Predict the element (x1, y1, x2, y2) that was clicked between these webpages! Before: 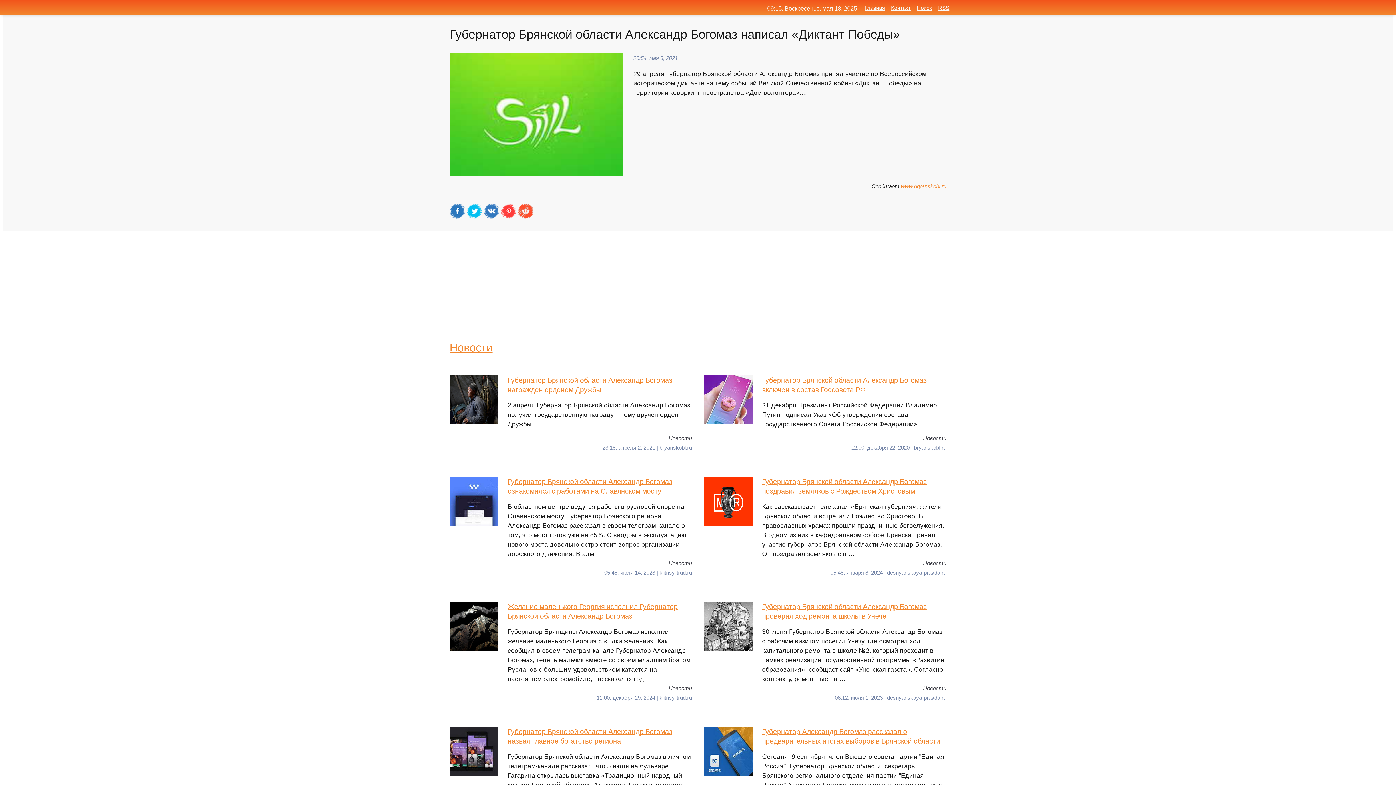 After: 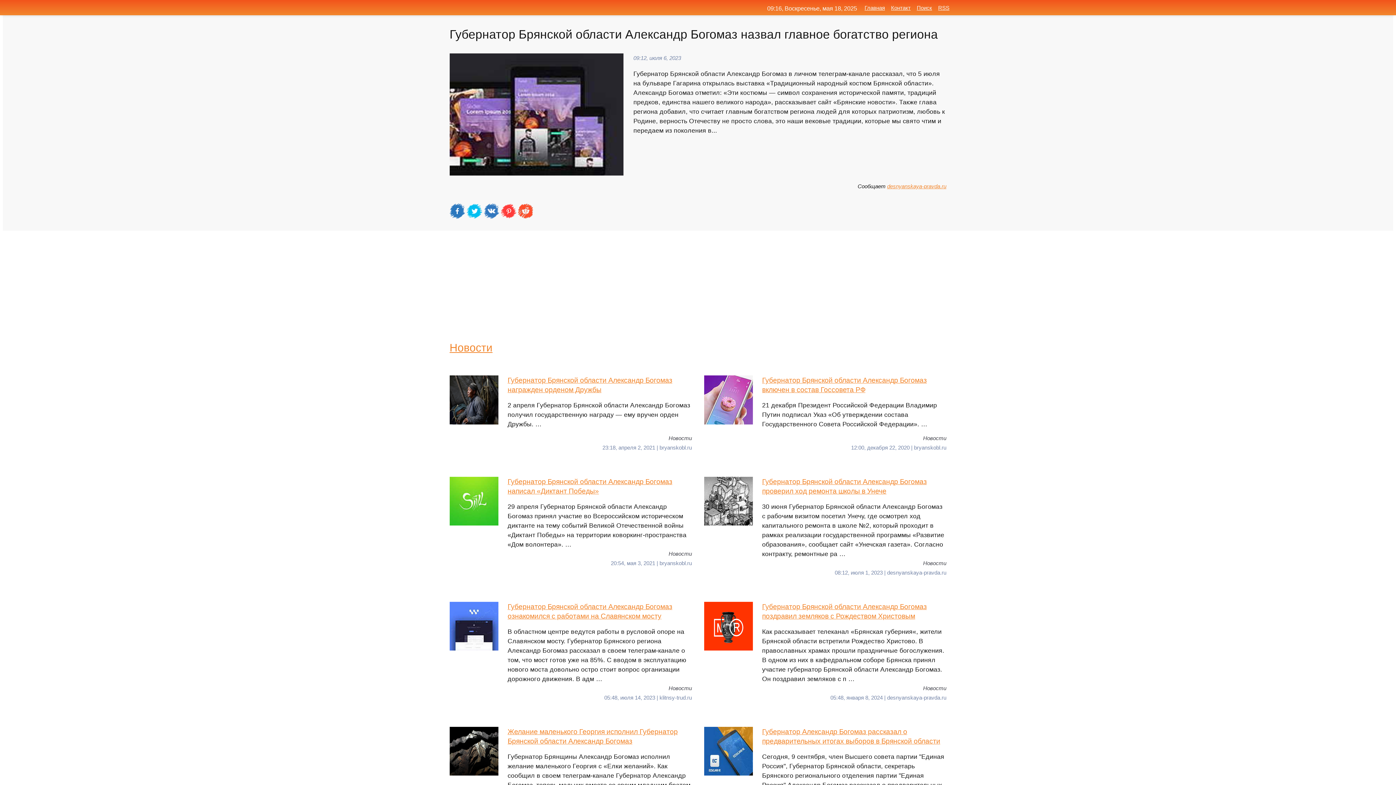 Action: bbox: (449, 727, 692, 808) label: Губернатор Брянской области Александр Богомаз назвал главное богатство региона
Губернатор Брянской области Александр Богомаз в личном телеграм-канале рассказал, что 5 июля на бульваре Гагарина открылась выставка «Традиционный народный костюм Брянской области». Александр Богомаз отметил: «Эти костюмы — символ сохранения исторической памяти, традиций предков, единства …